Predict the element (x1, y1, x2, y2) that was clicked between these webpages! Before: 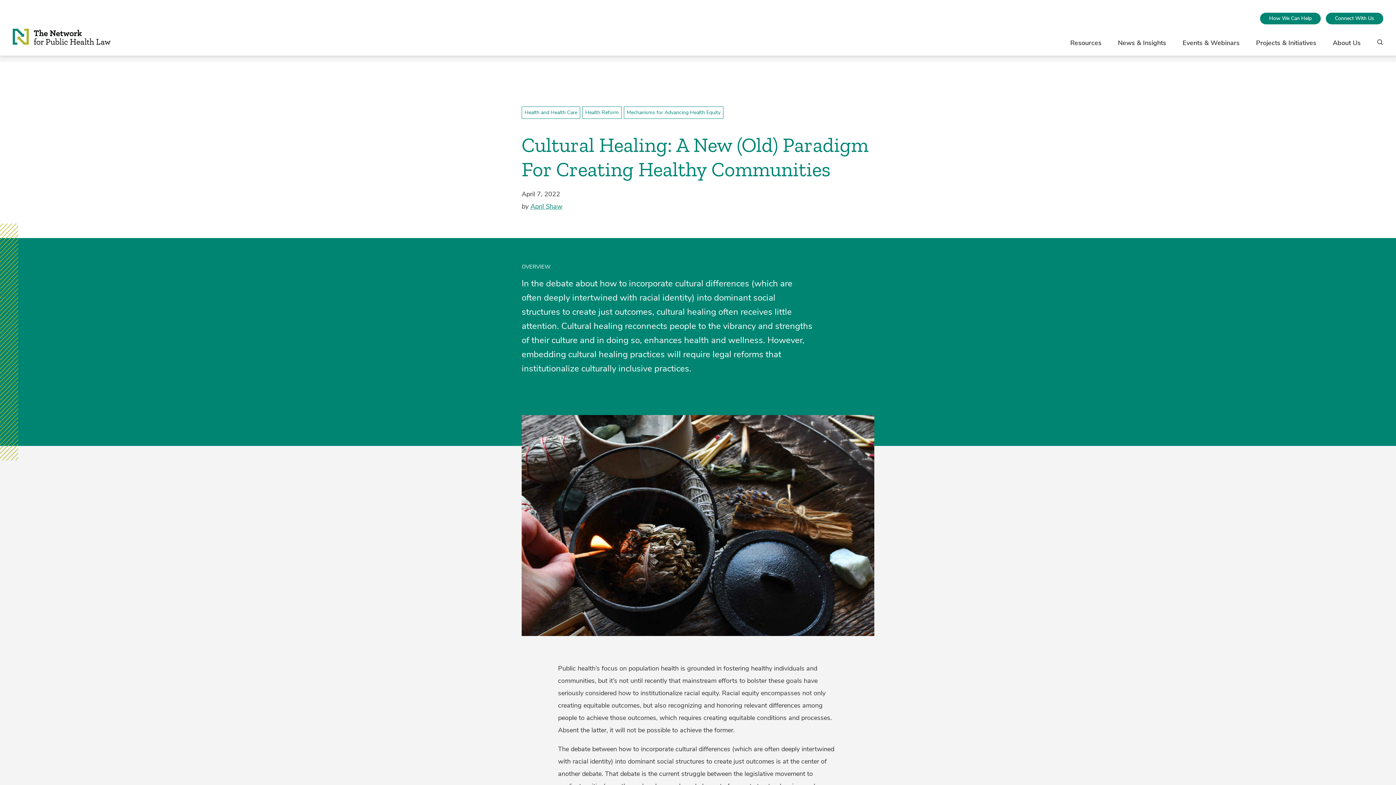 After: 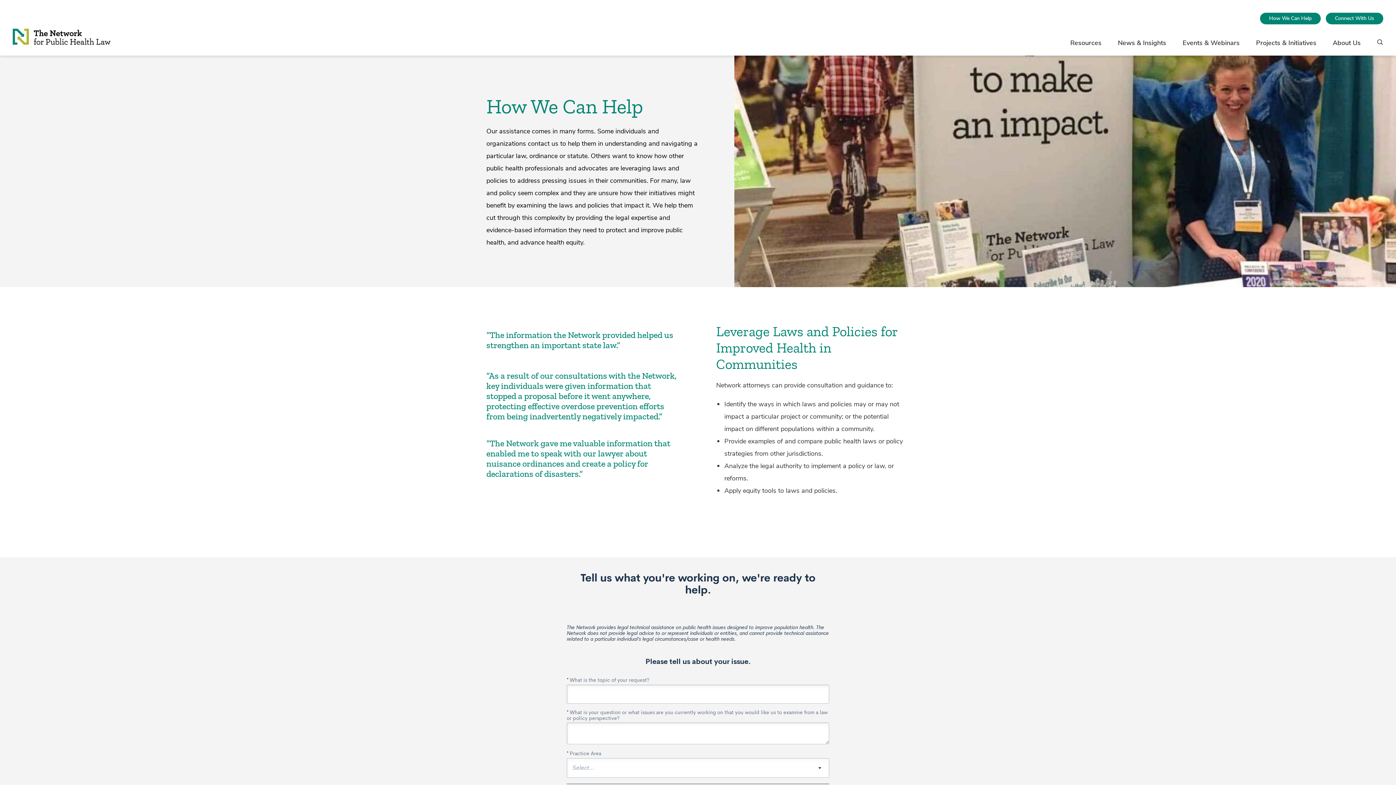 Action: label: How We Can Help bbox: (1260, 13, 1320, 23)